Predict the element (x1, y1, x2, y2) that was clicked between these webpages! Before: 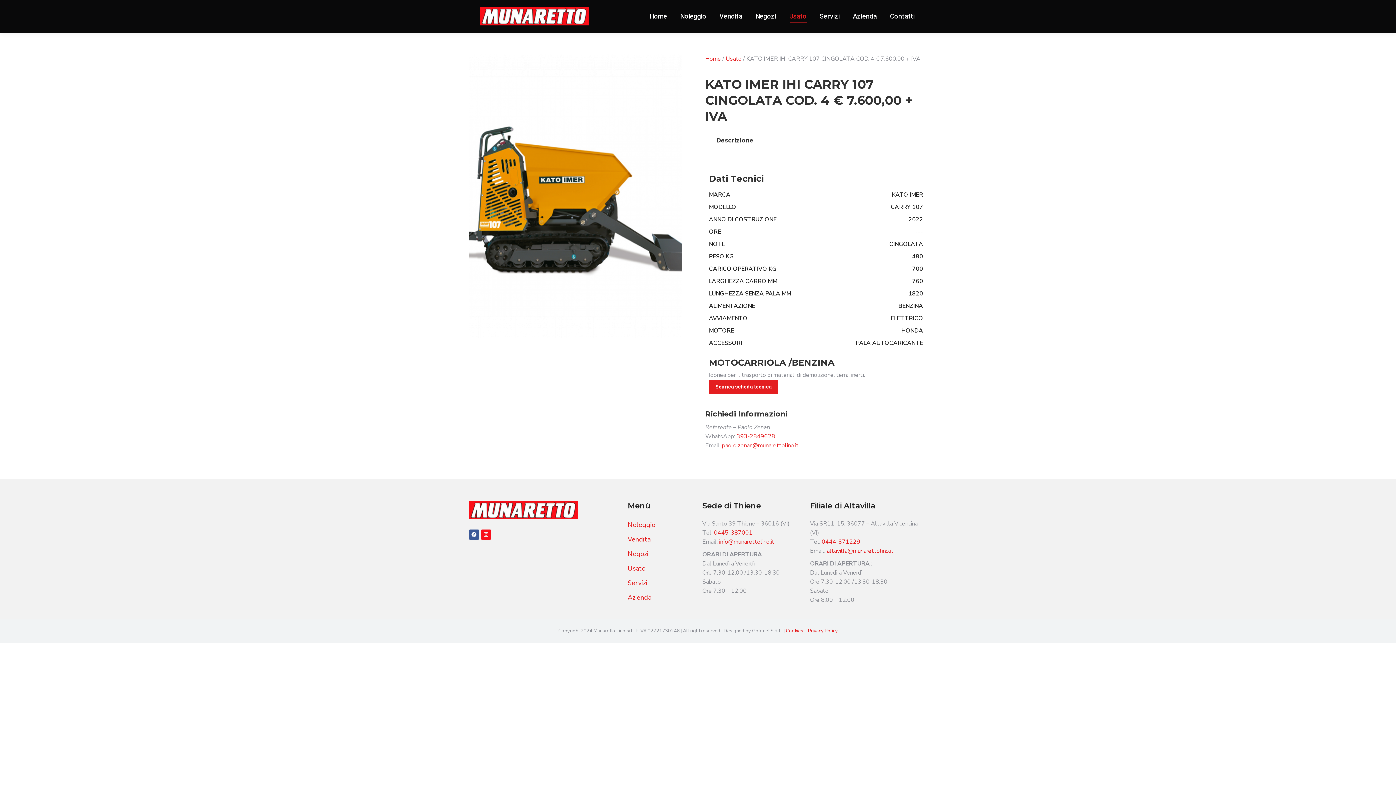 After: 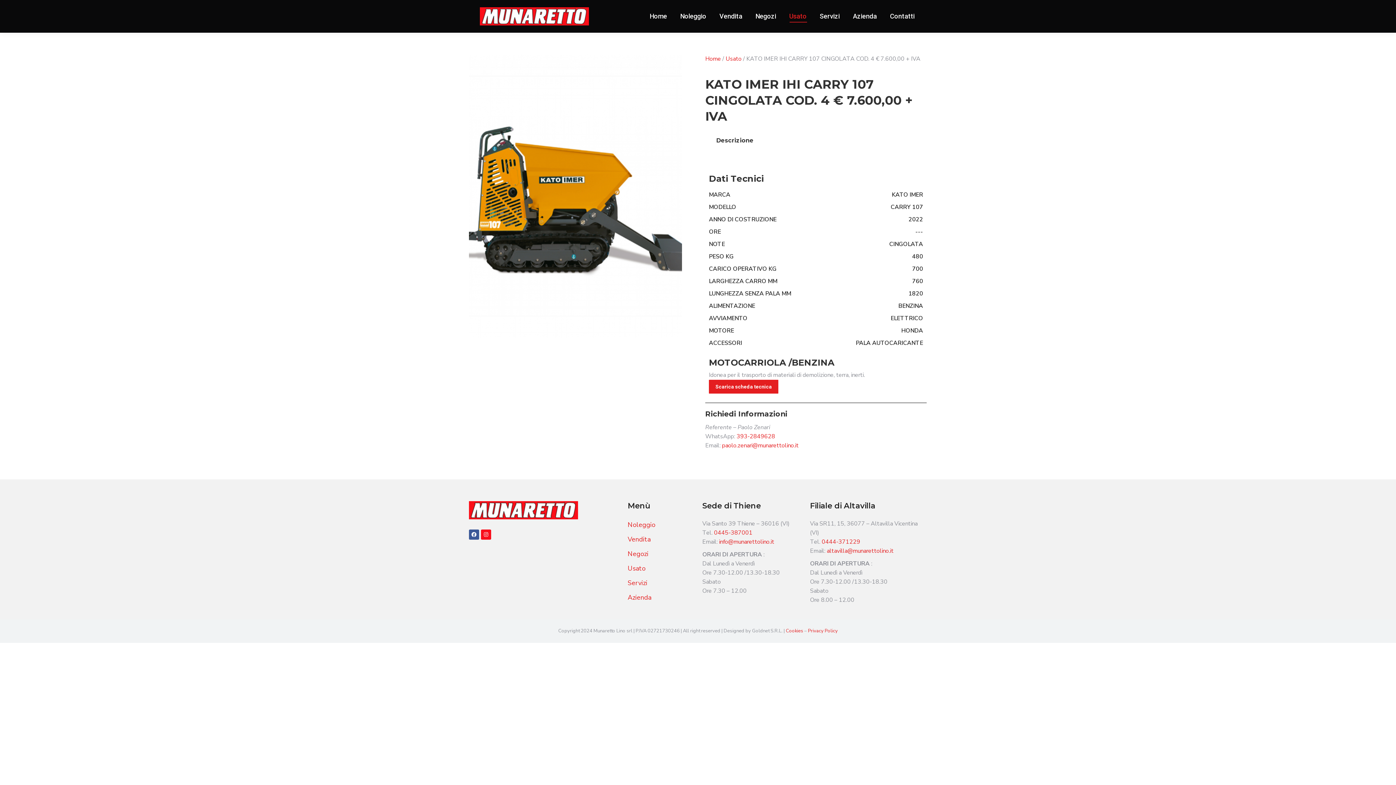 Action: bbox: (714, 529, 752, 537) label: 0445-387001